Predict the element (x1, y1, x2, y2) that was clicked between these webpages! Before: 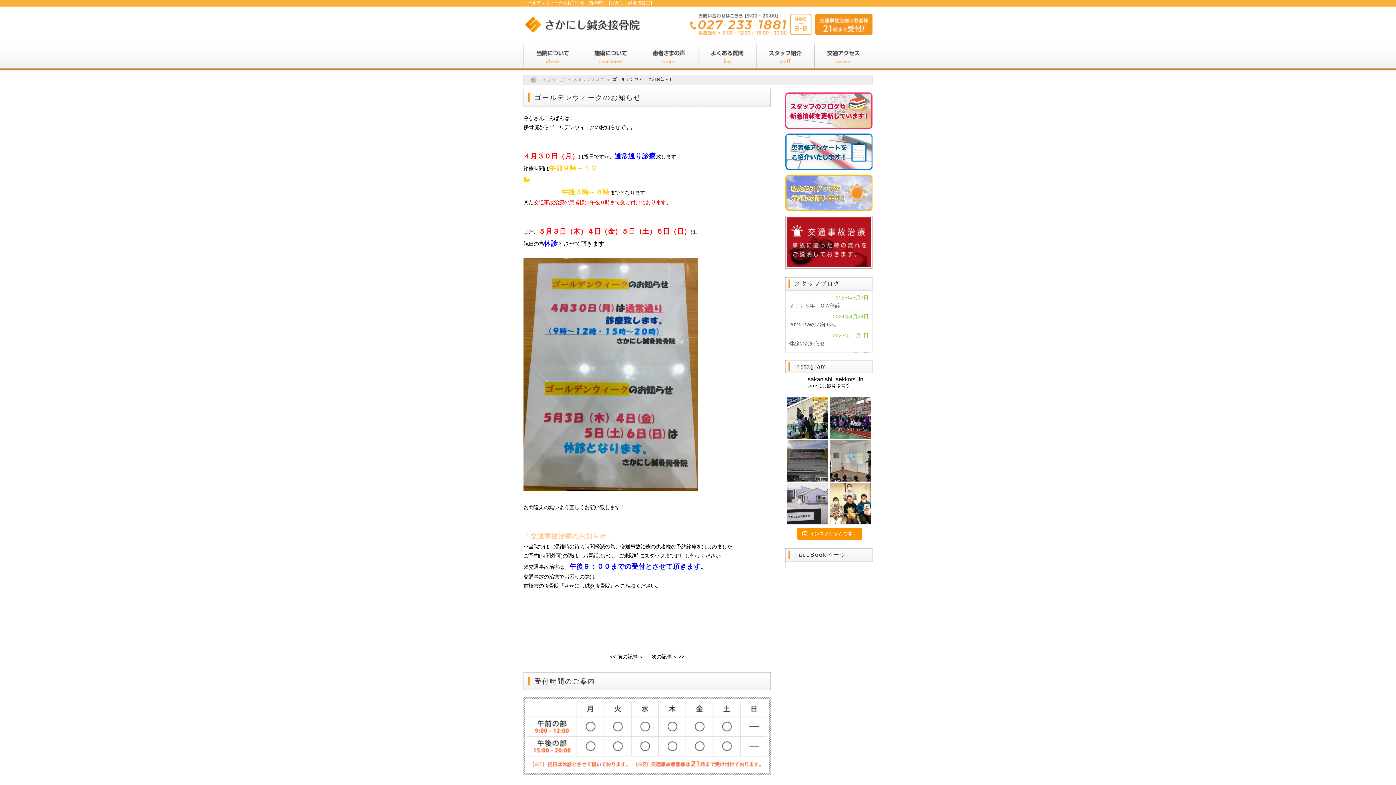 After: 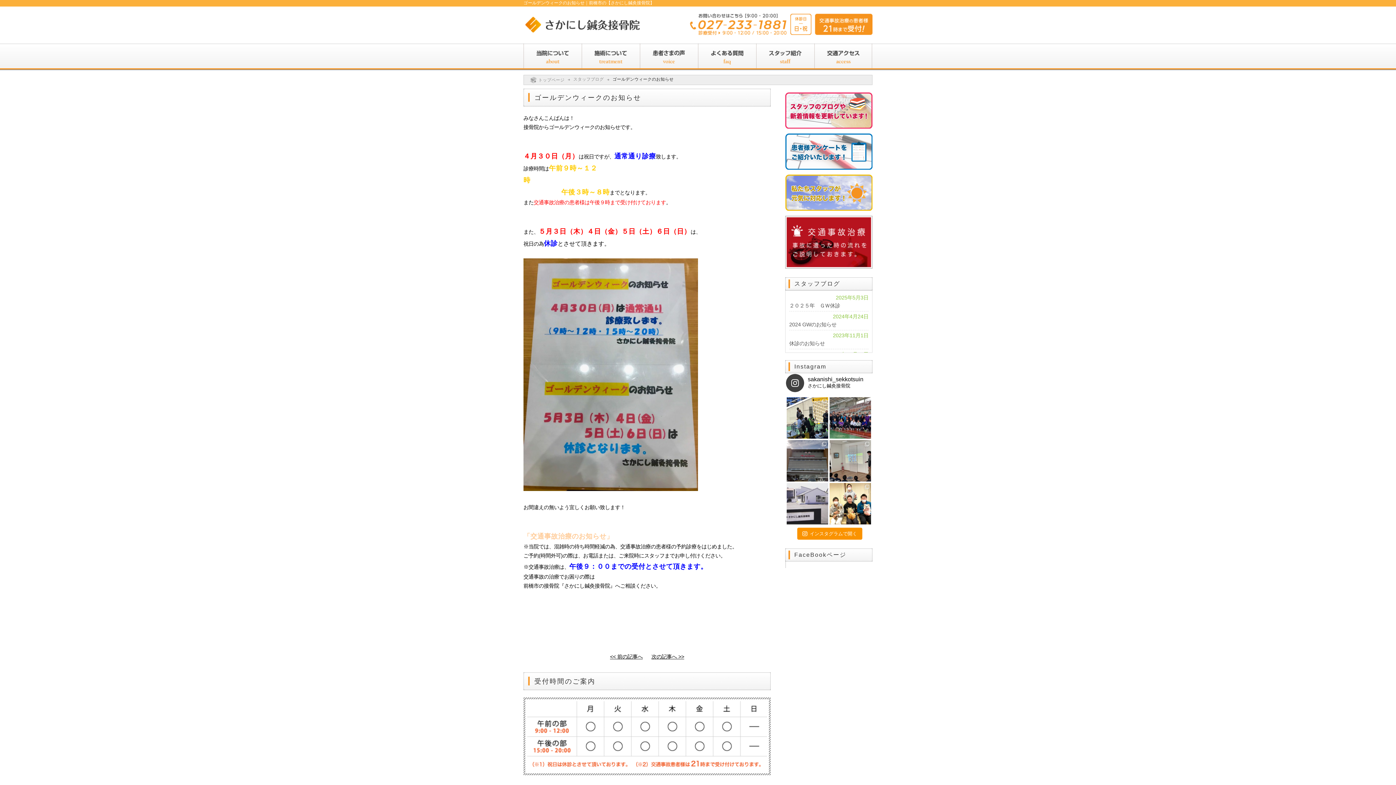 Action: label: sakanishi_sekkotsuin

さかにし鍼灸接骨院 bbox: (786, 374, 873, 392)